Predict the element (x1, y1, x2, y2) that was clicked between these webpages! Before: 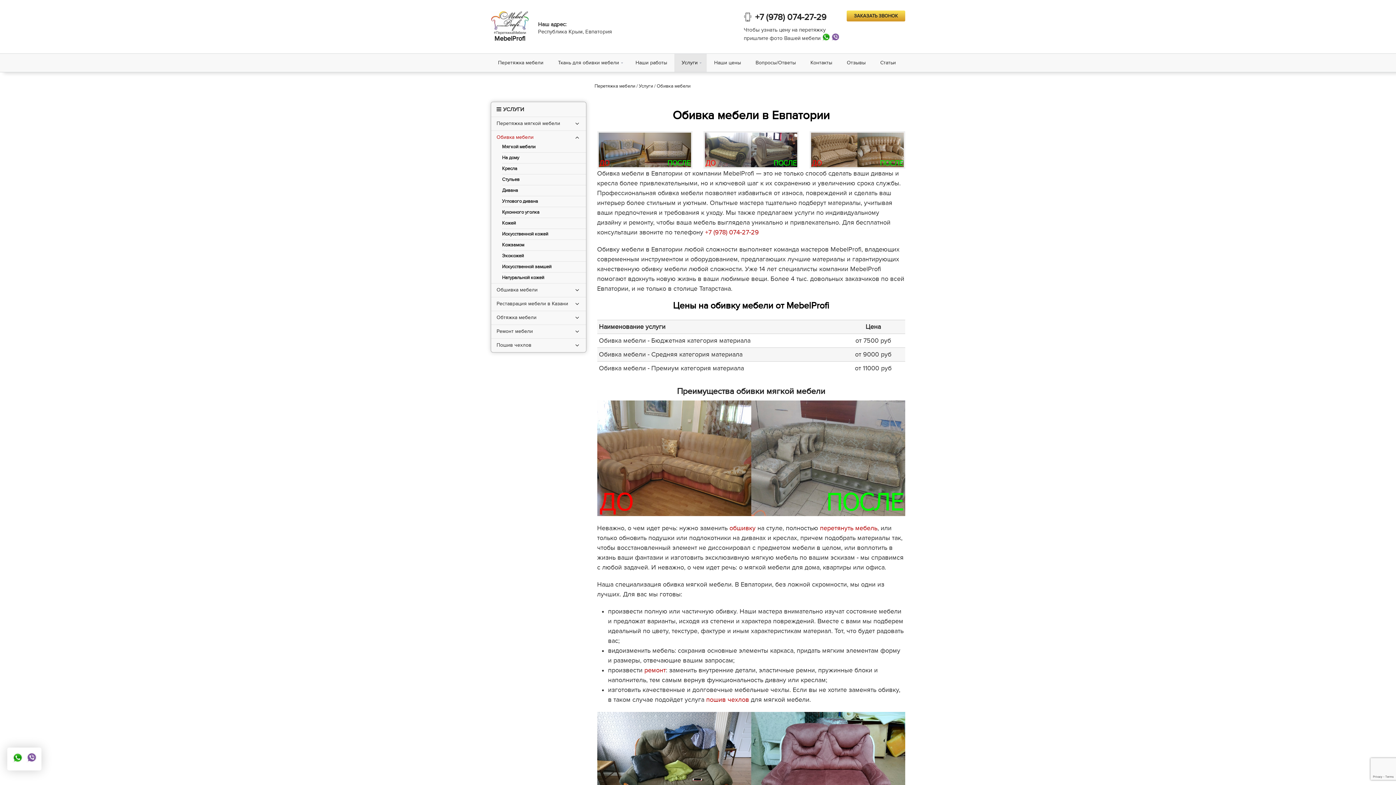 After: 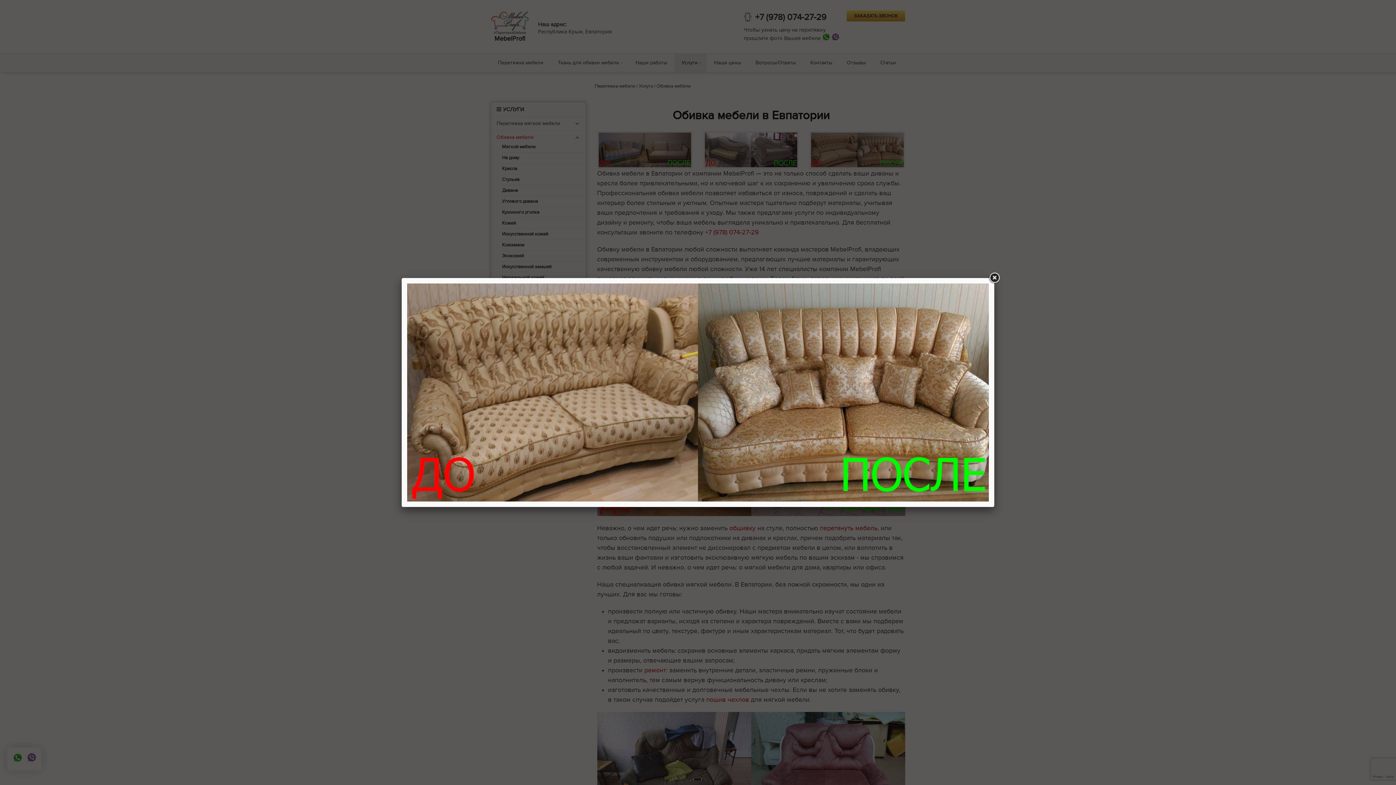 Action: bbox: (809, 131, 905, 168)